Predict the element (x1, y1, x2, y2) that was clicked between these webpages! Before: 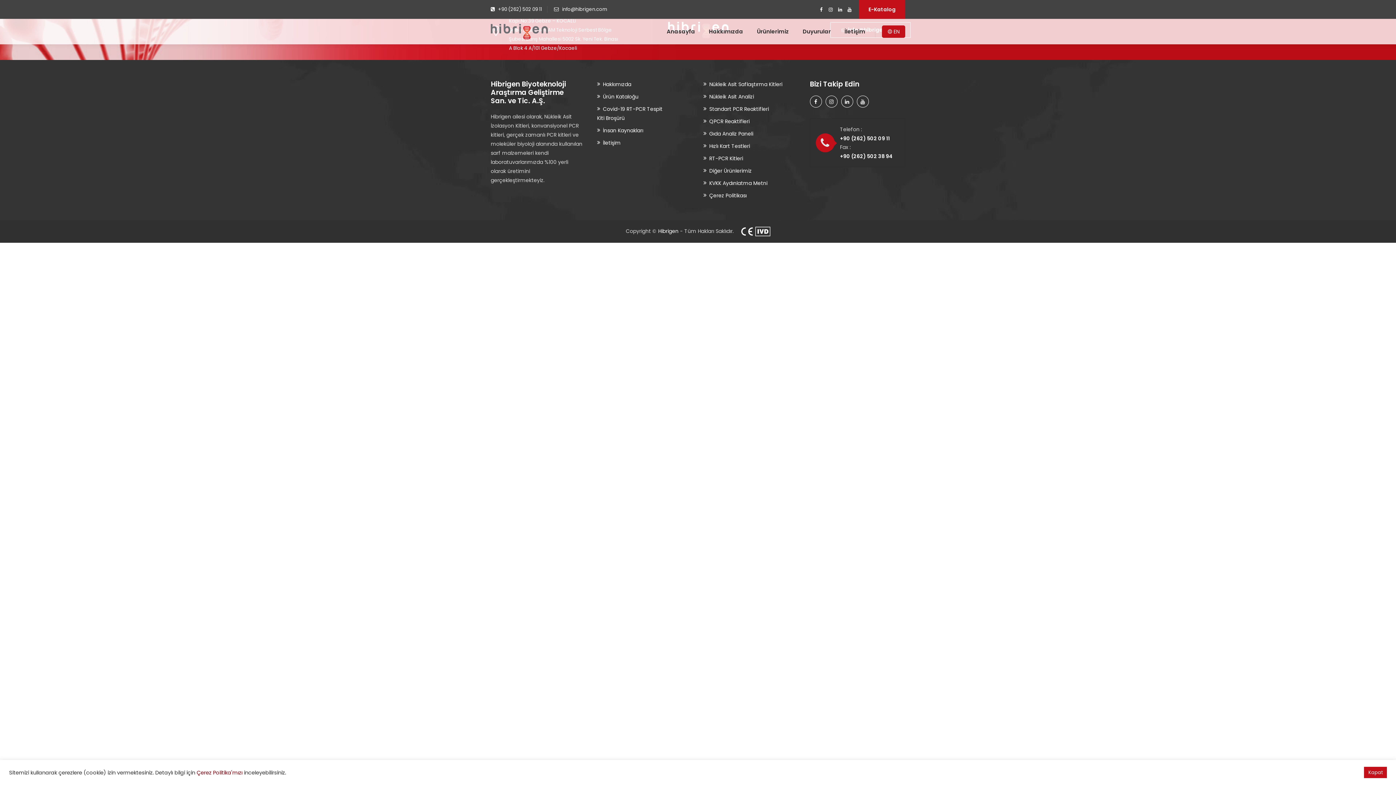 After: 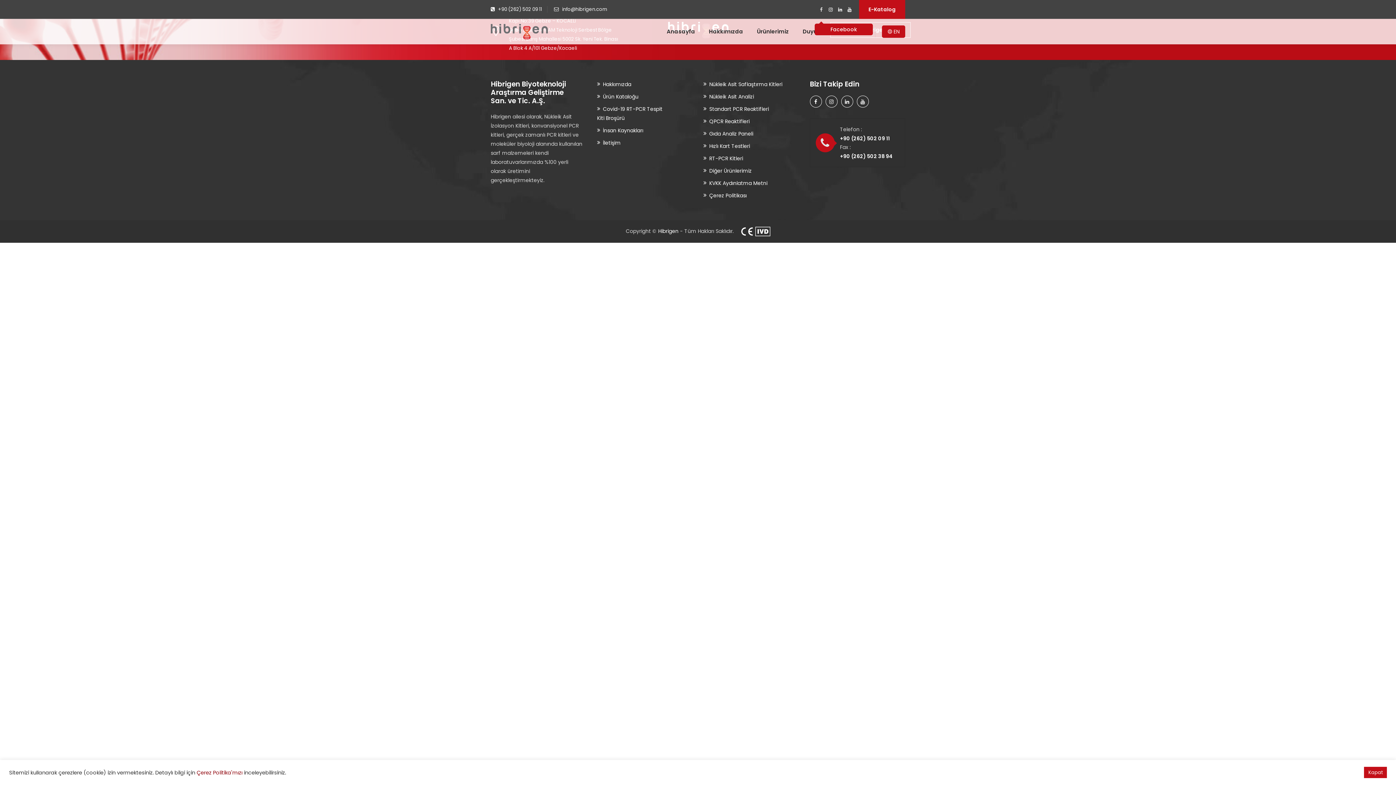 Action: bbox: (818, 7, 824, 16)